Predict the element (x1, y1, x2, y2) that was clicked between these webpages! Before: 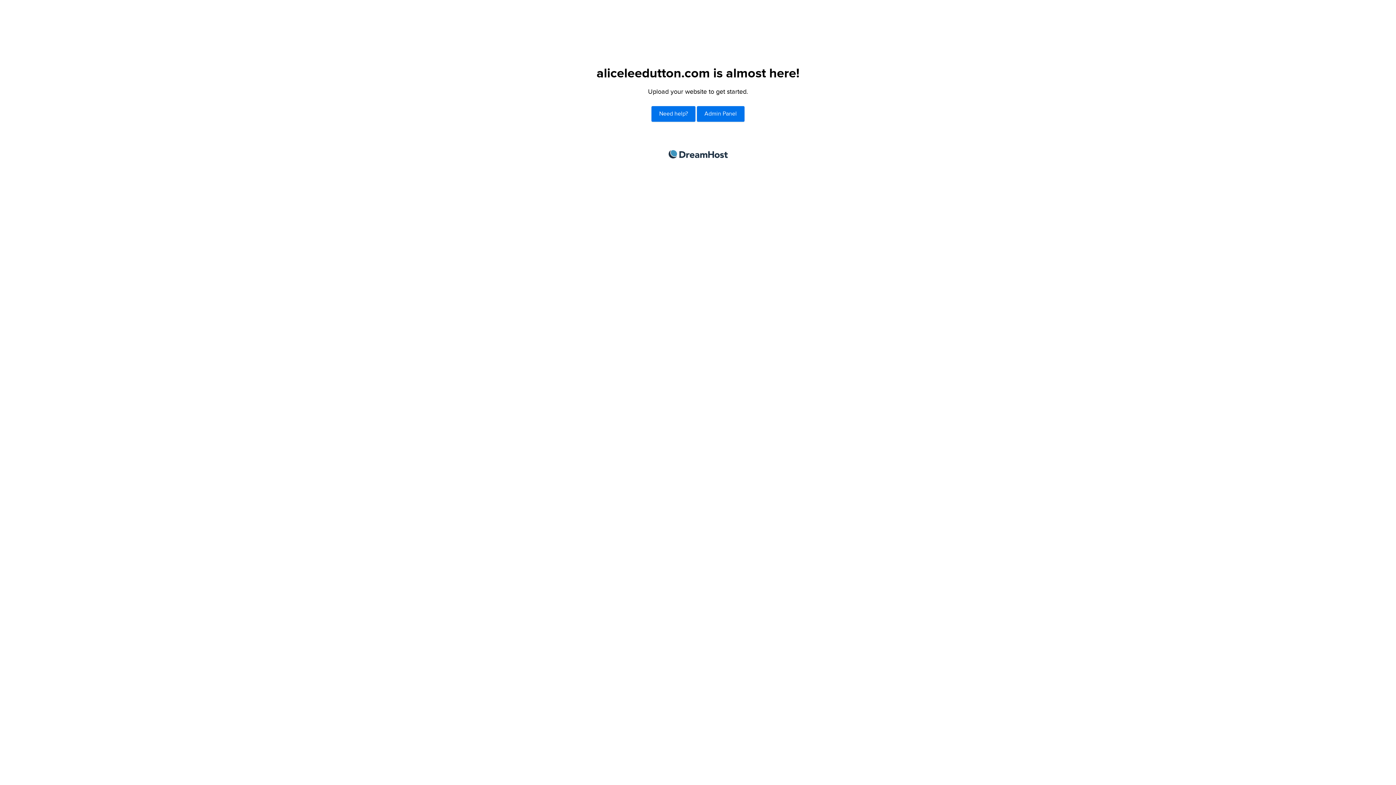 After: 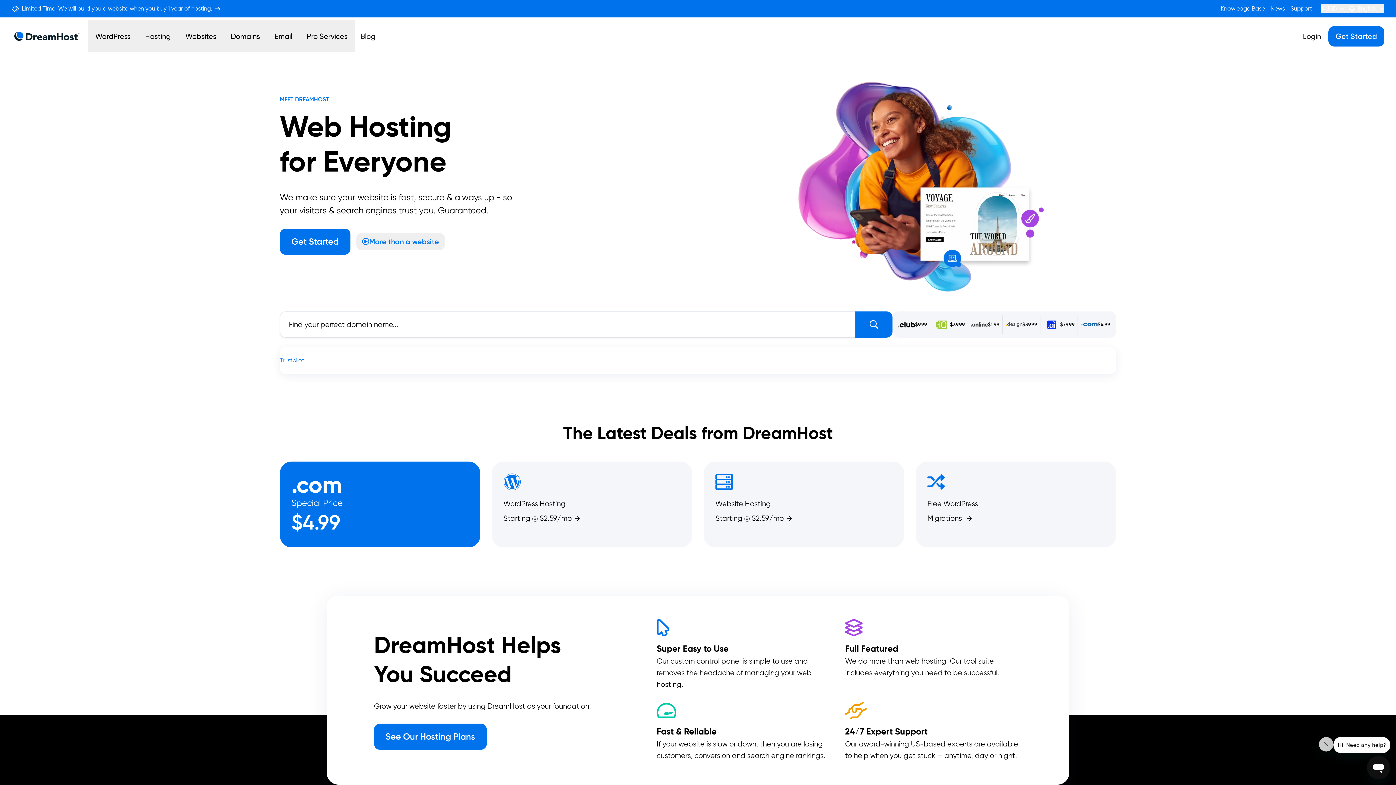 Action: bbox: (668, 150, 727, 158) label: DreamHost